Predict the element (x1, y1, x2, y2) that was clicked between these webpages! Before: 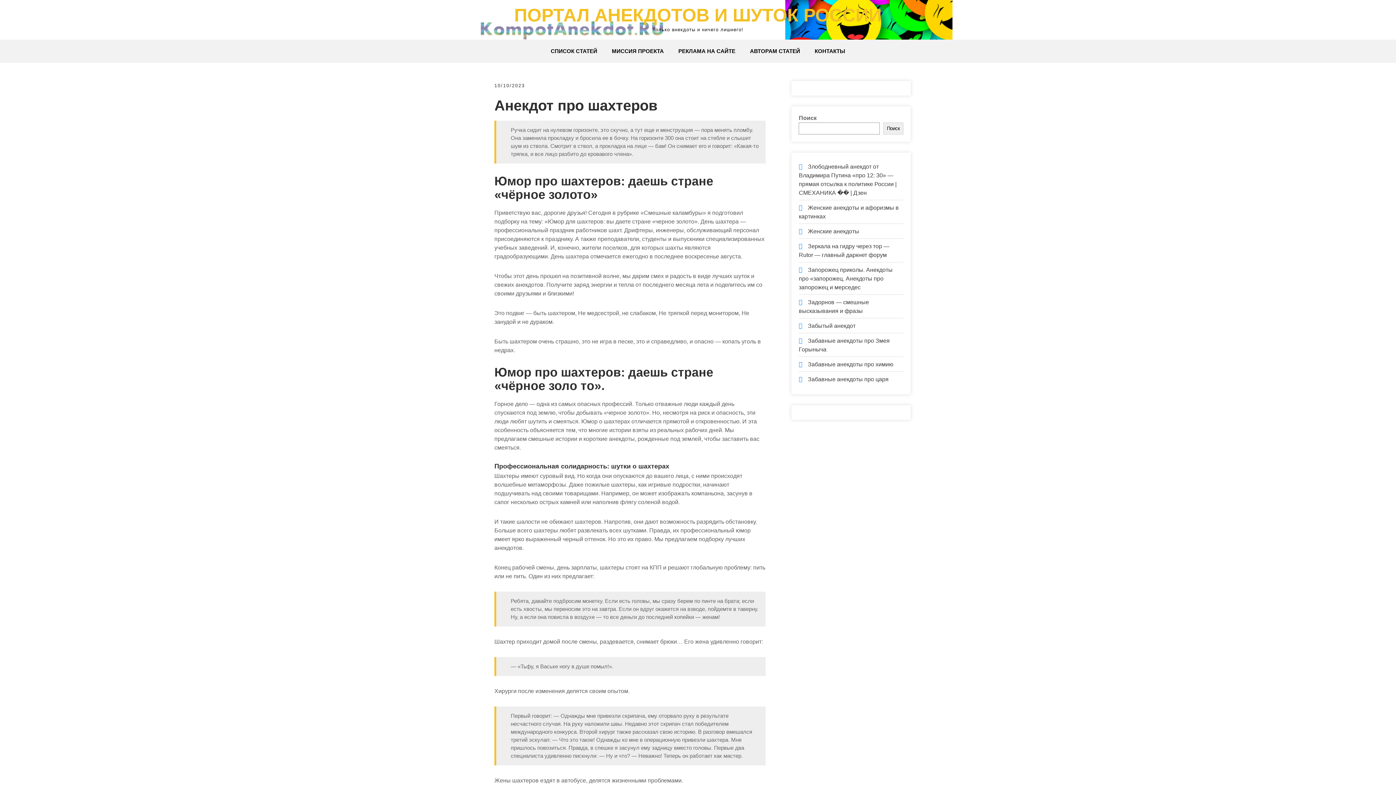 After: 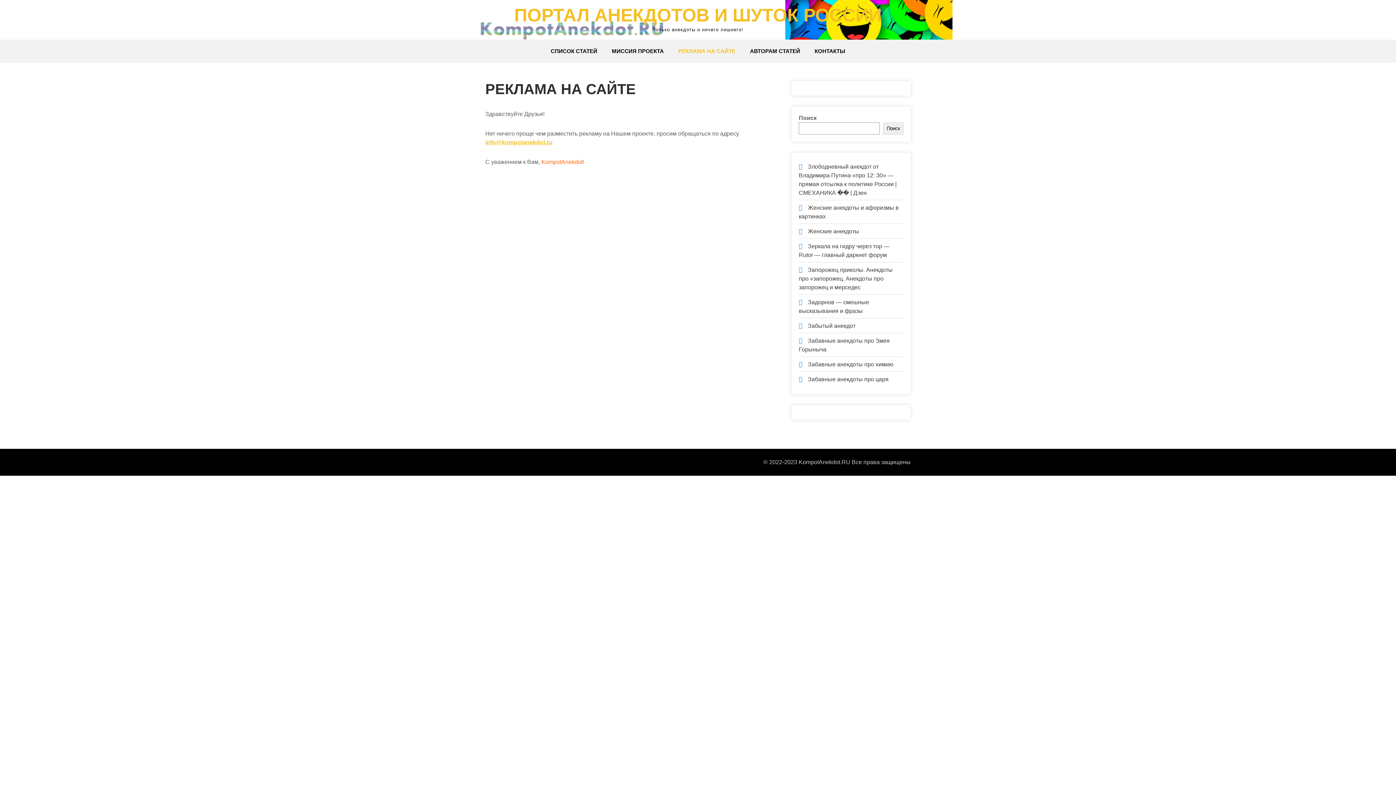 Action: label: РЕКЛАМА НА САЙТЕ bbox: (671, 39, 742, 62)